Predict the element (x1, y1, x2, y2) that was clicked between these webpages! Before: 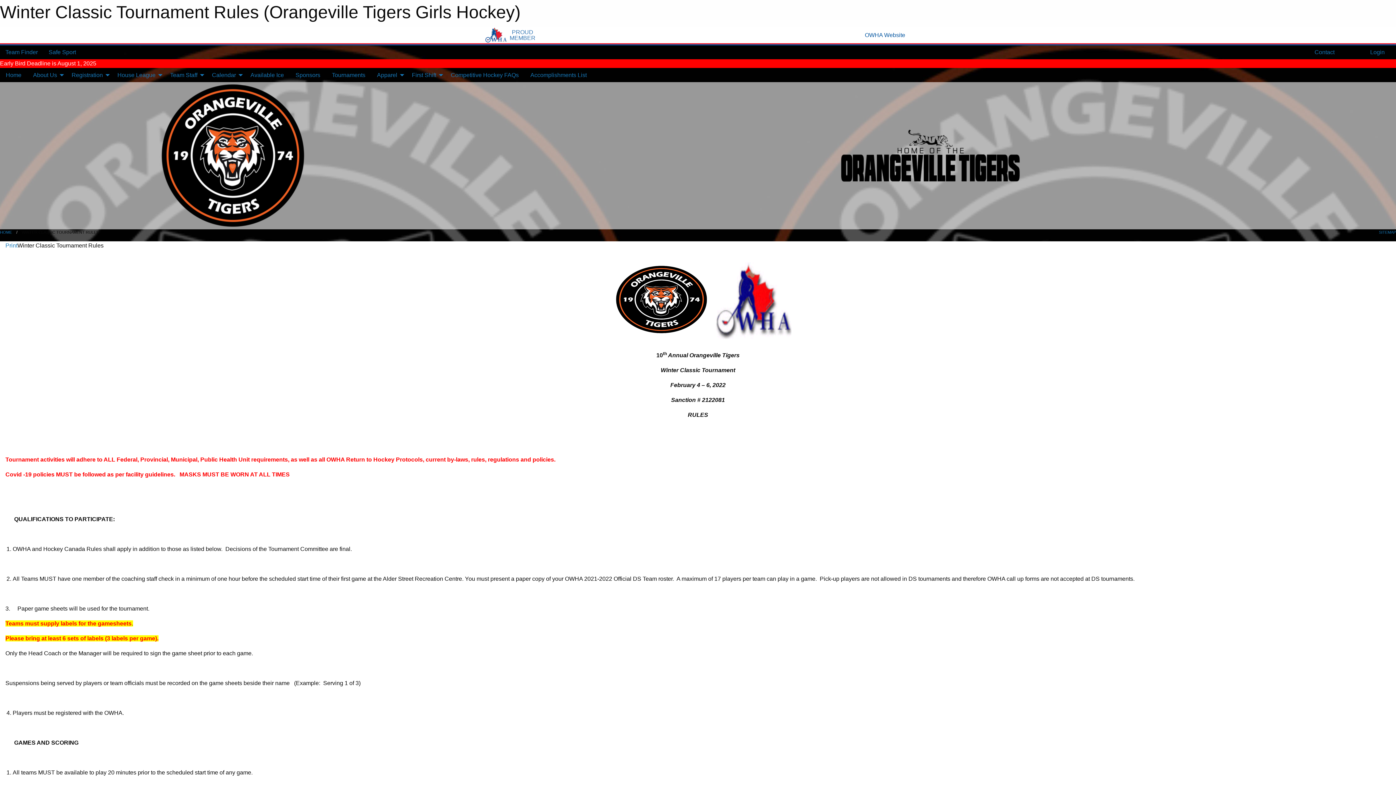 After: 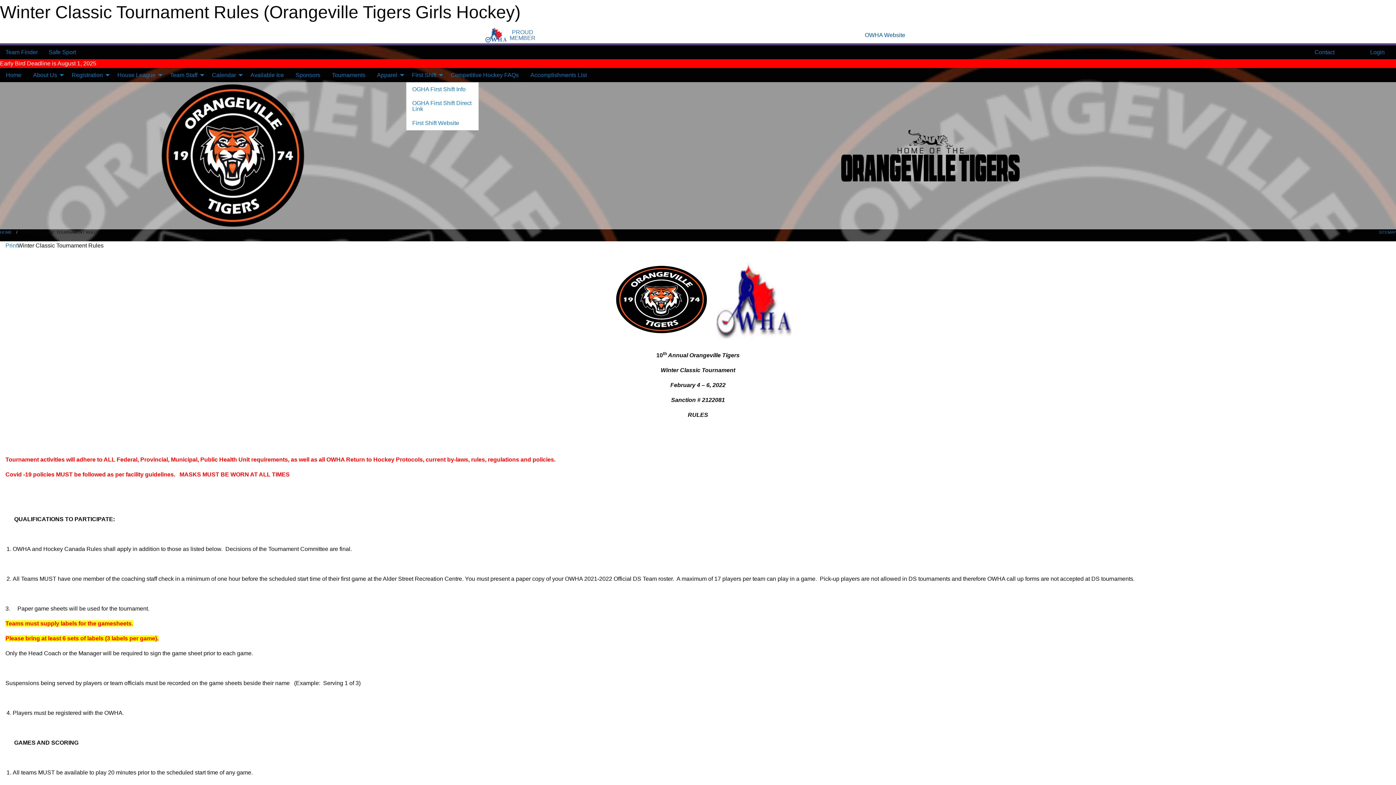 Action: label: First Shift bbox: (406, 68, 445, 82)